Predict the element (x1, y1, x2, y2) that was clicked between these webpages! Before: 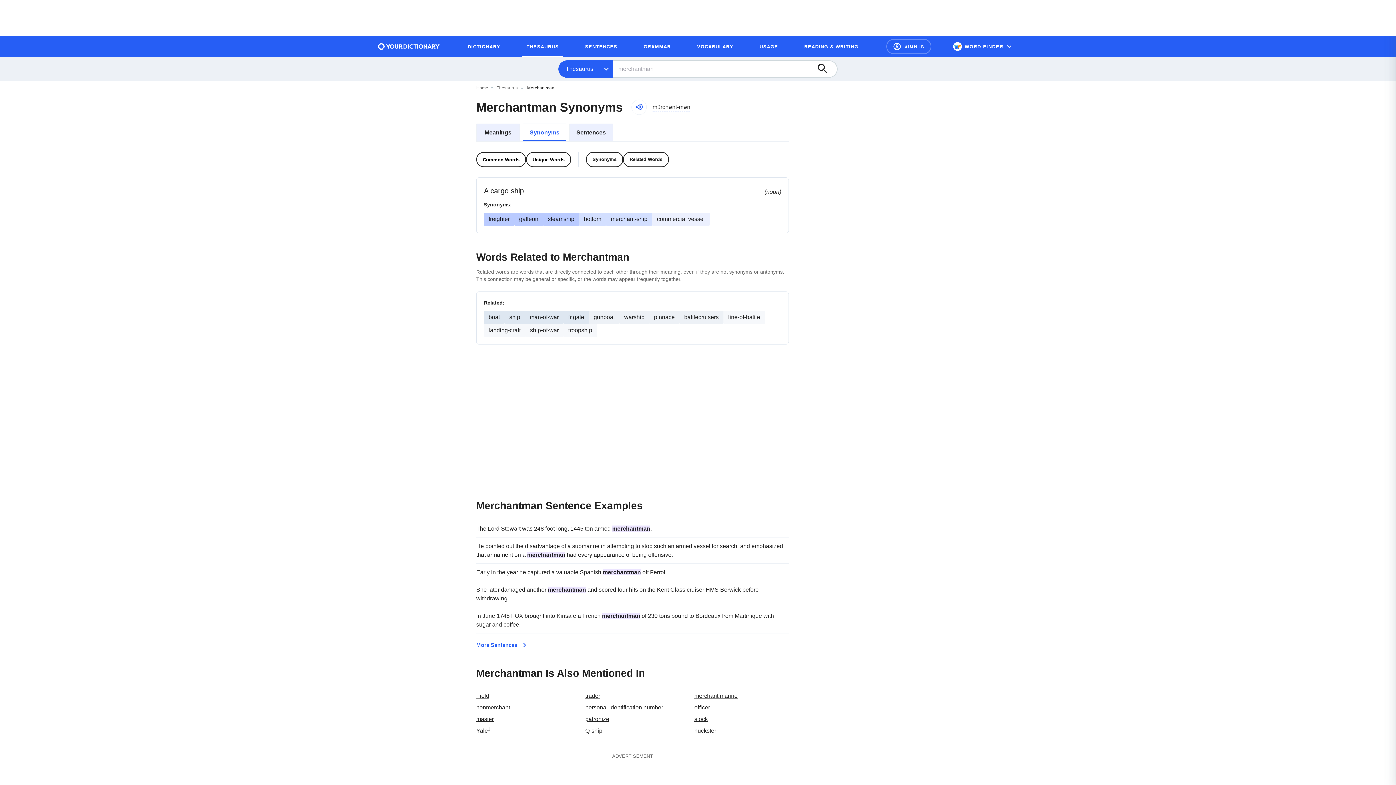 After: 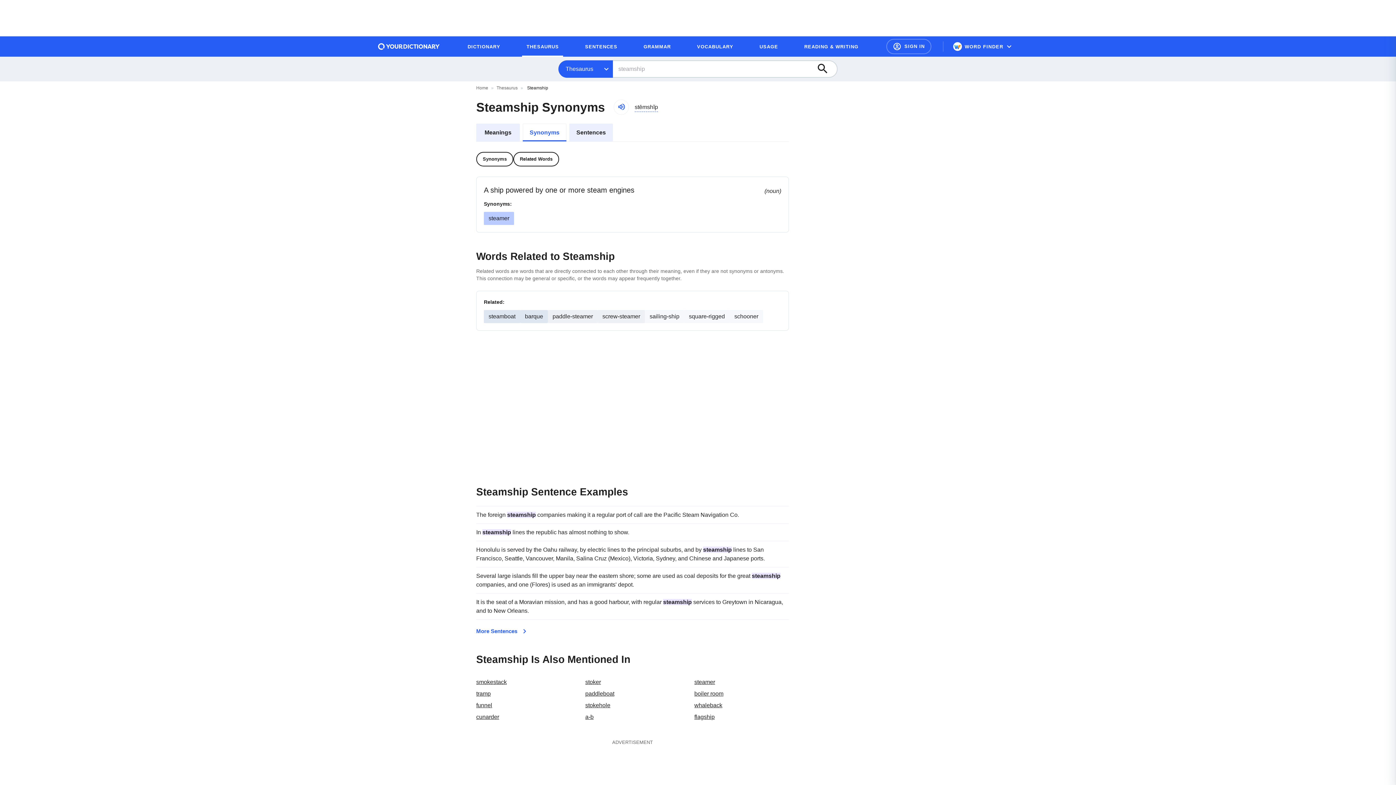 Action: label: steamship bbox: (548, 216, 574, 222)